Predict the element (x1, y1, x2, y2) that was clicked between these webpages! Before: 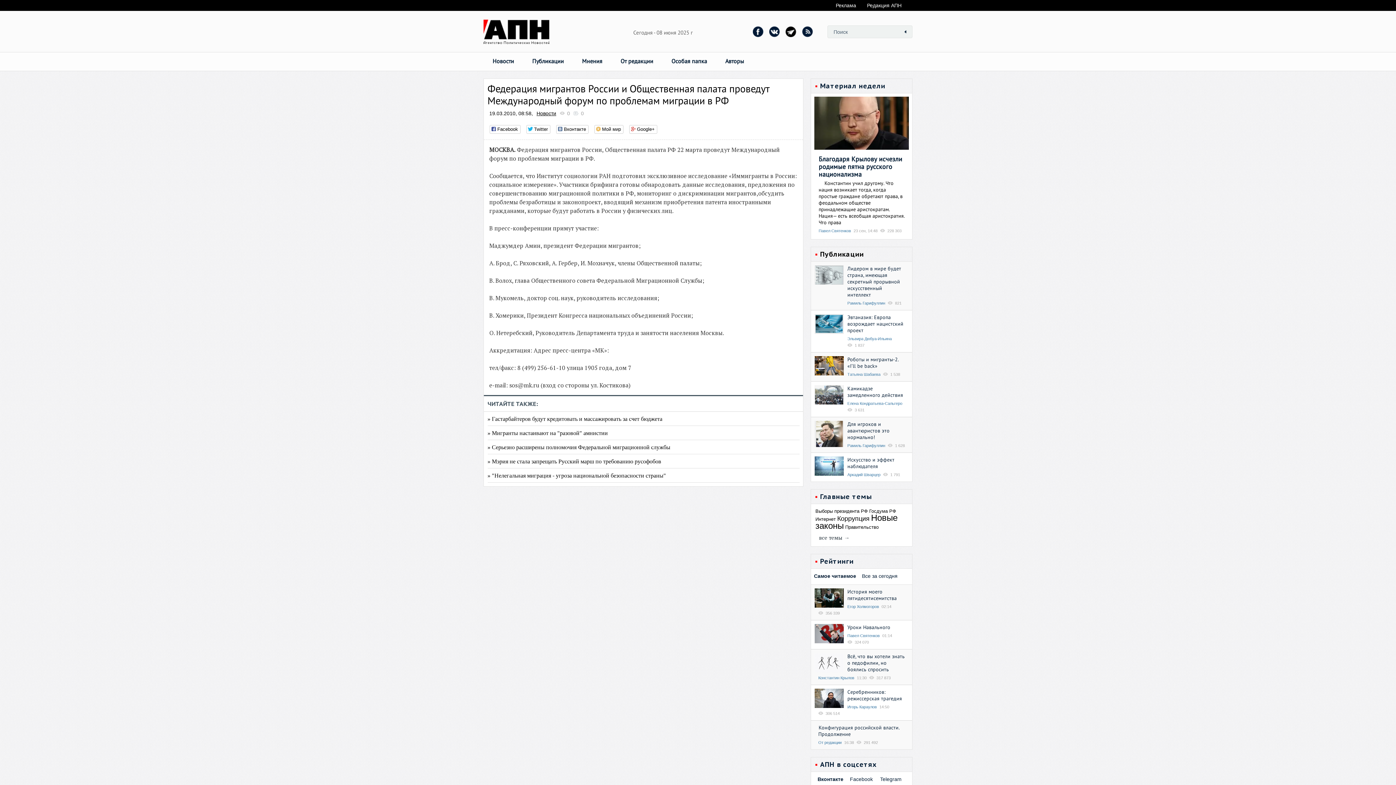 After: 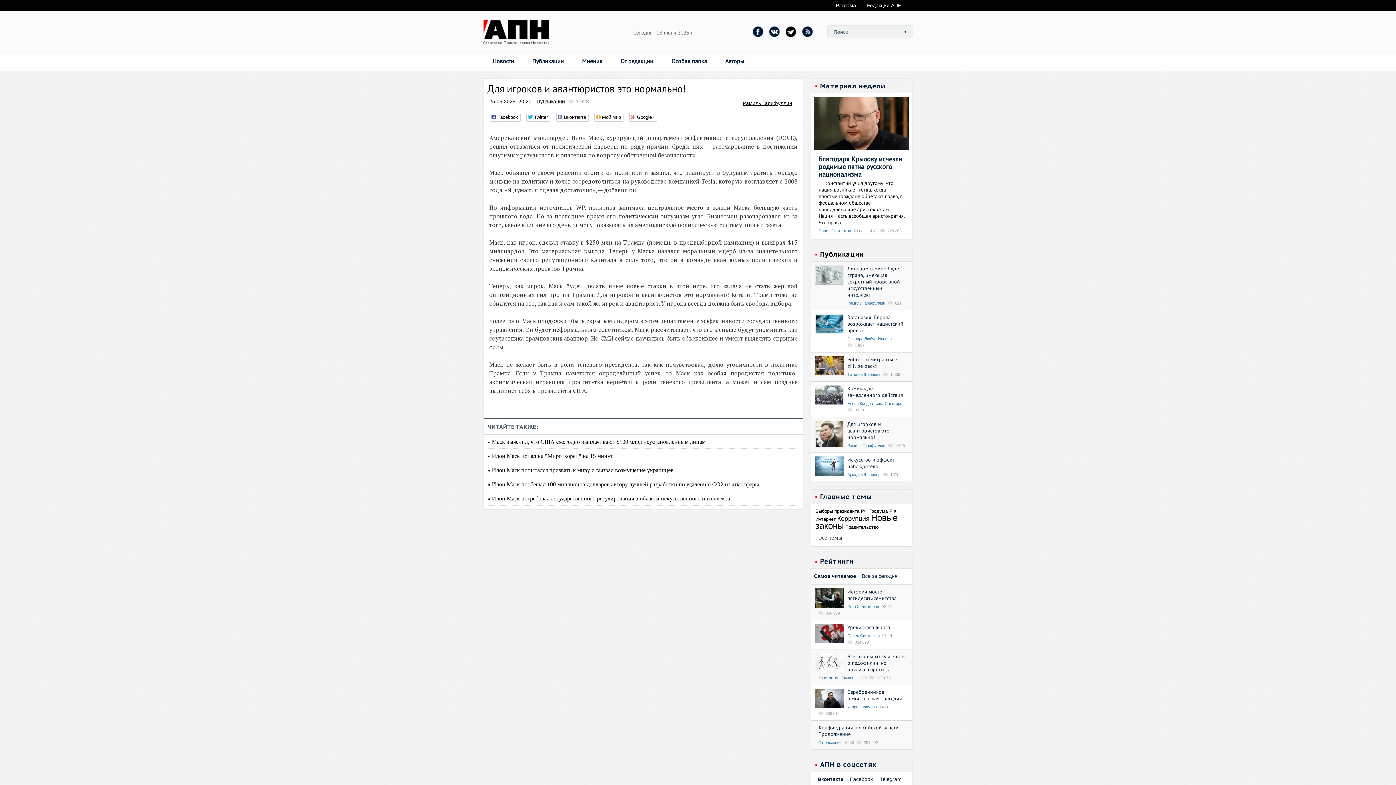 Action: label: Для игроков и авантюристов это нормально! bbox: (847, 420, 889, 440)